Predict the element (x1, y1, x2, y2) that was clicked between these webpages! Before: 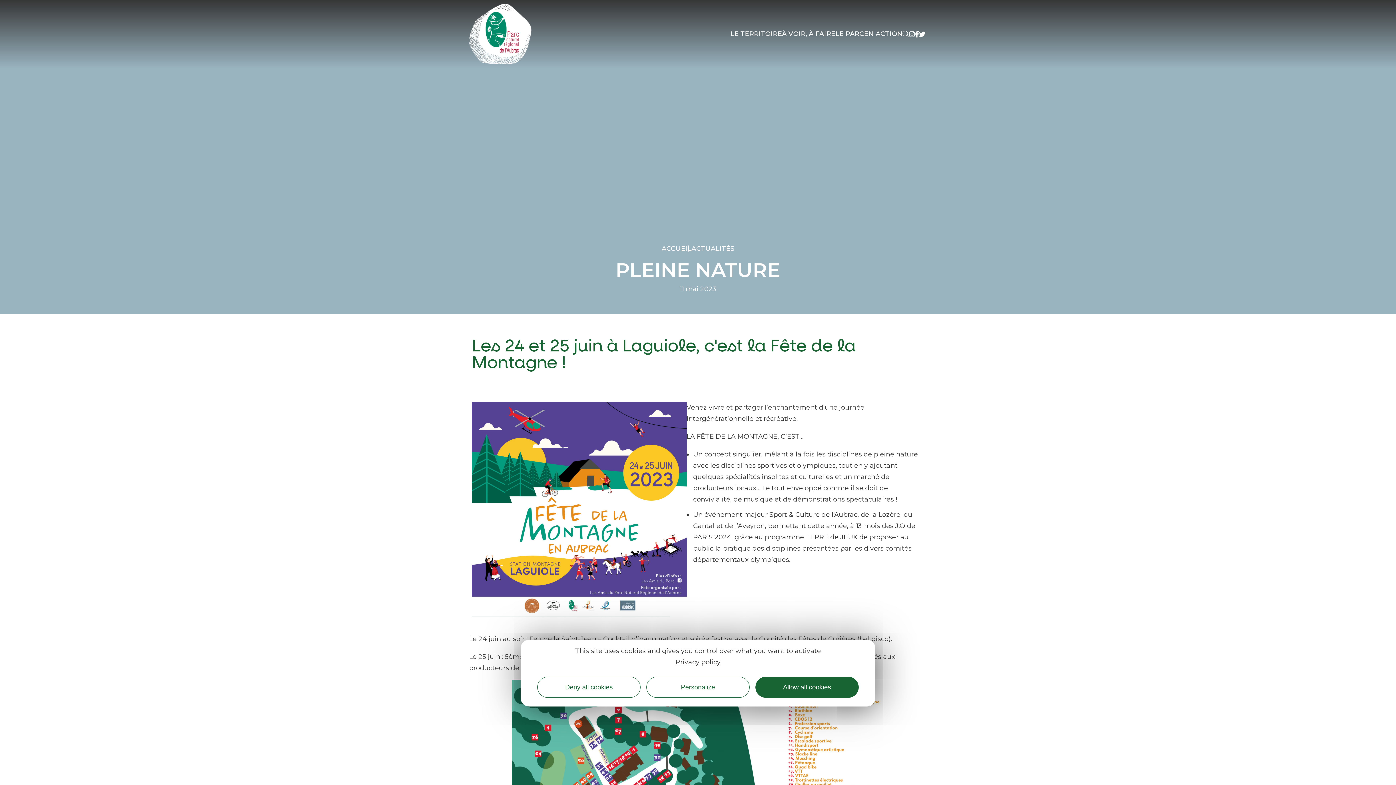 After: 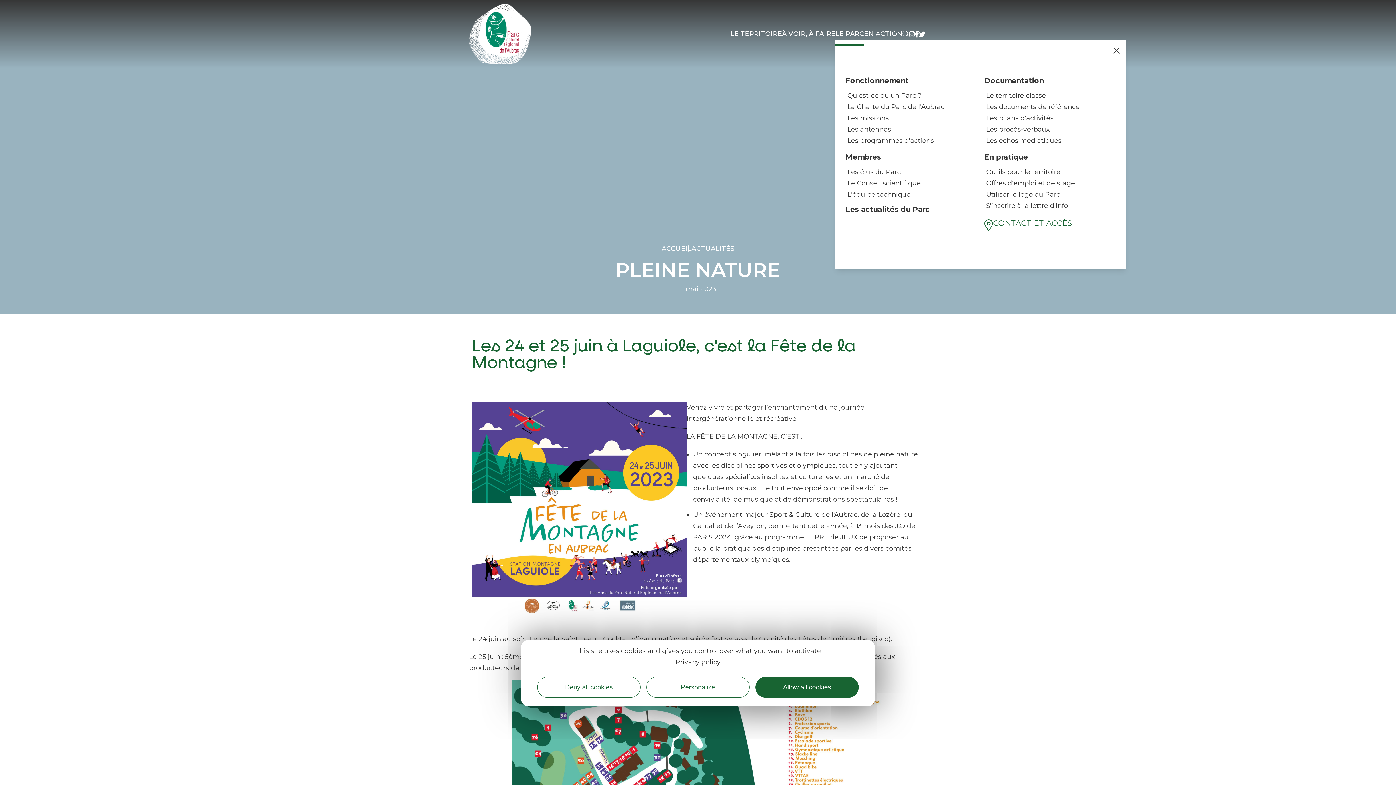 Action: label: LE PARC bbox: (835, 28, 864, 39)